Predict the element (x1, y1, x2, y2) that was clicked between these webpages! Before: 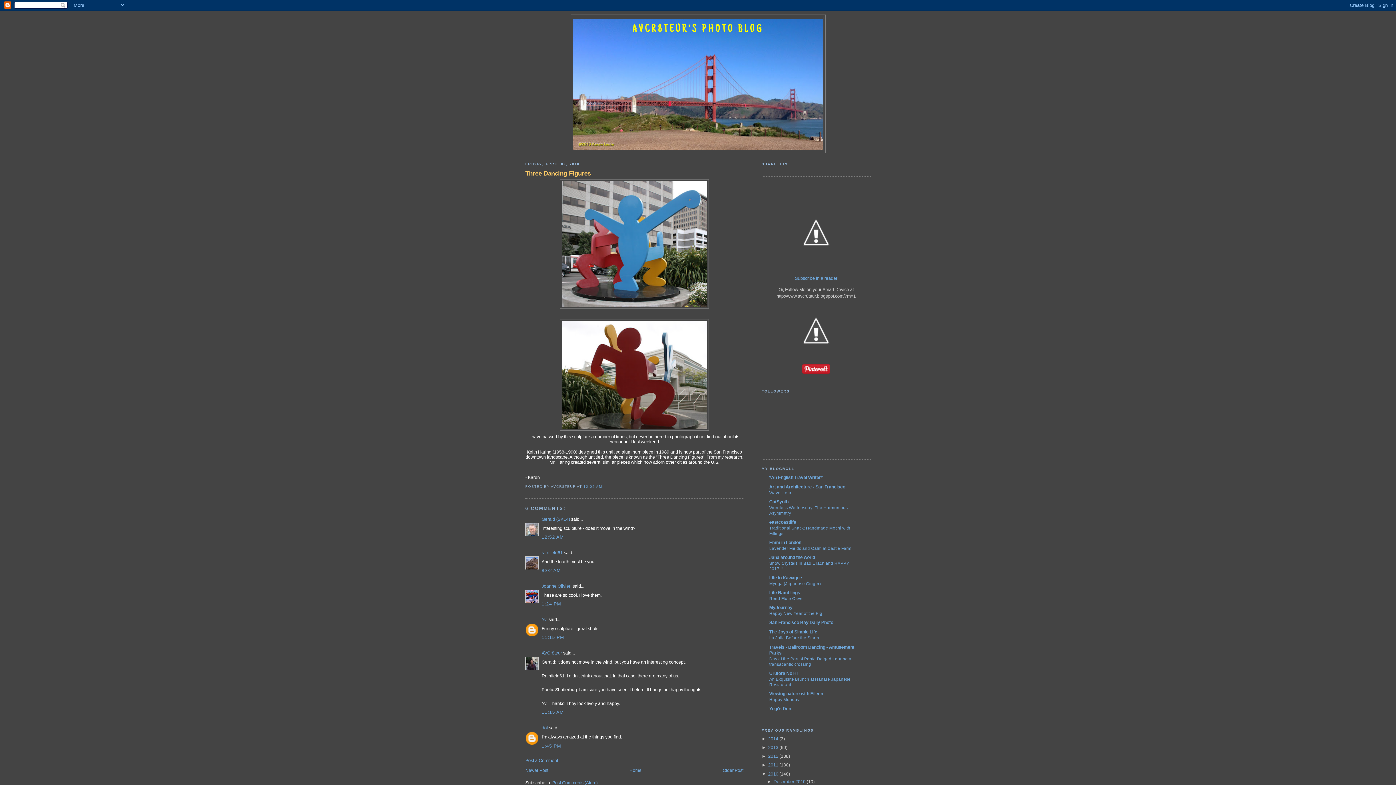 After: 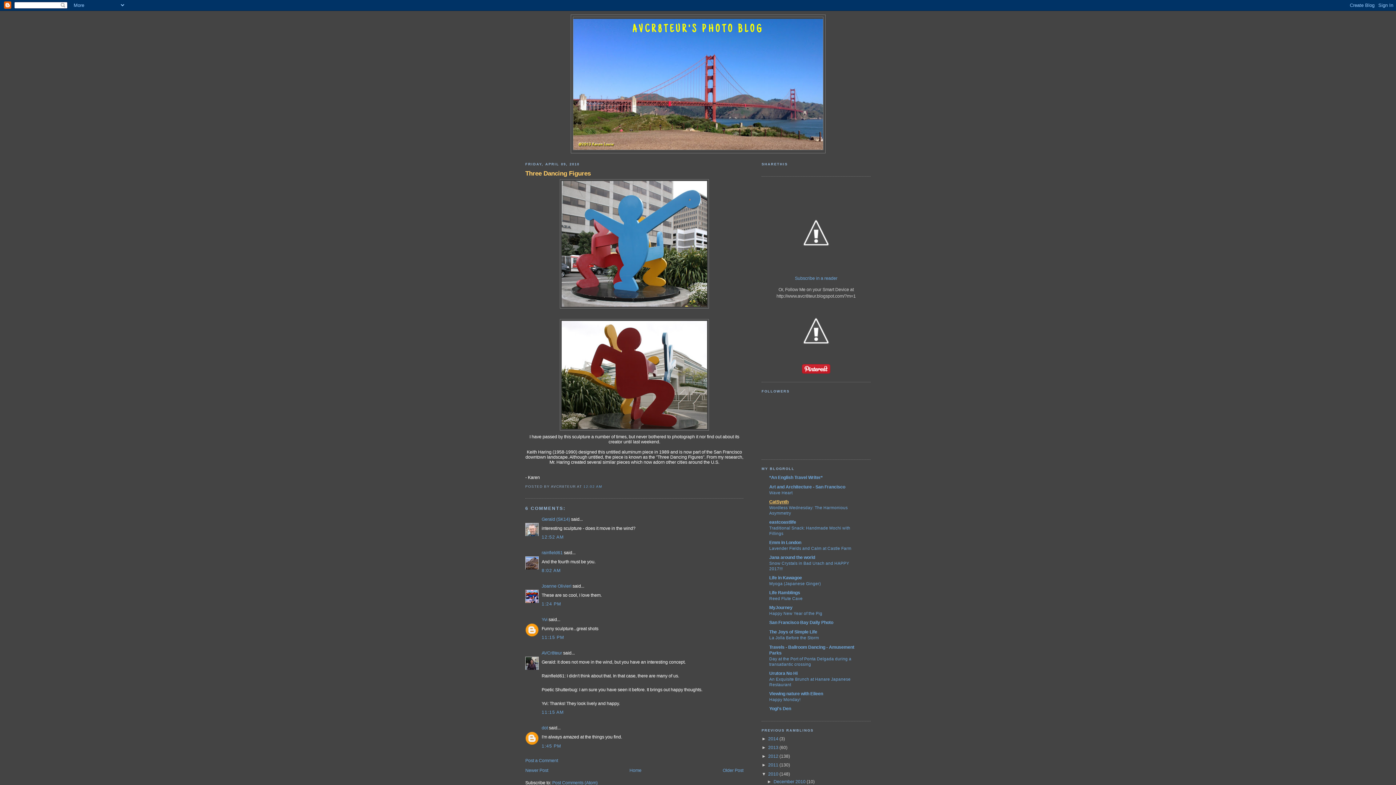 Action: bbox: (769, 499, 788, 504) label: CatSynth